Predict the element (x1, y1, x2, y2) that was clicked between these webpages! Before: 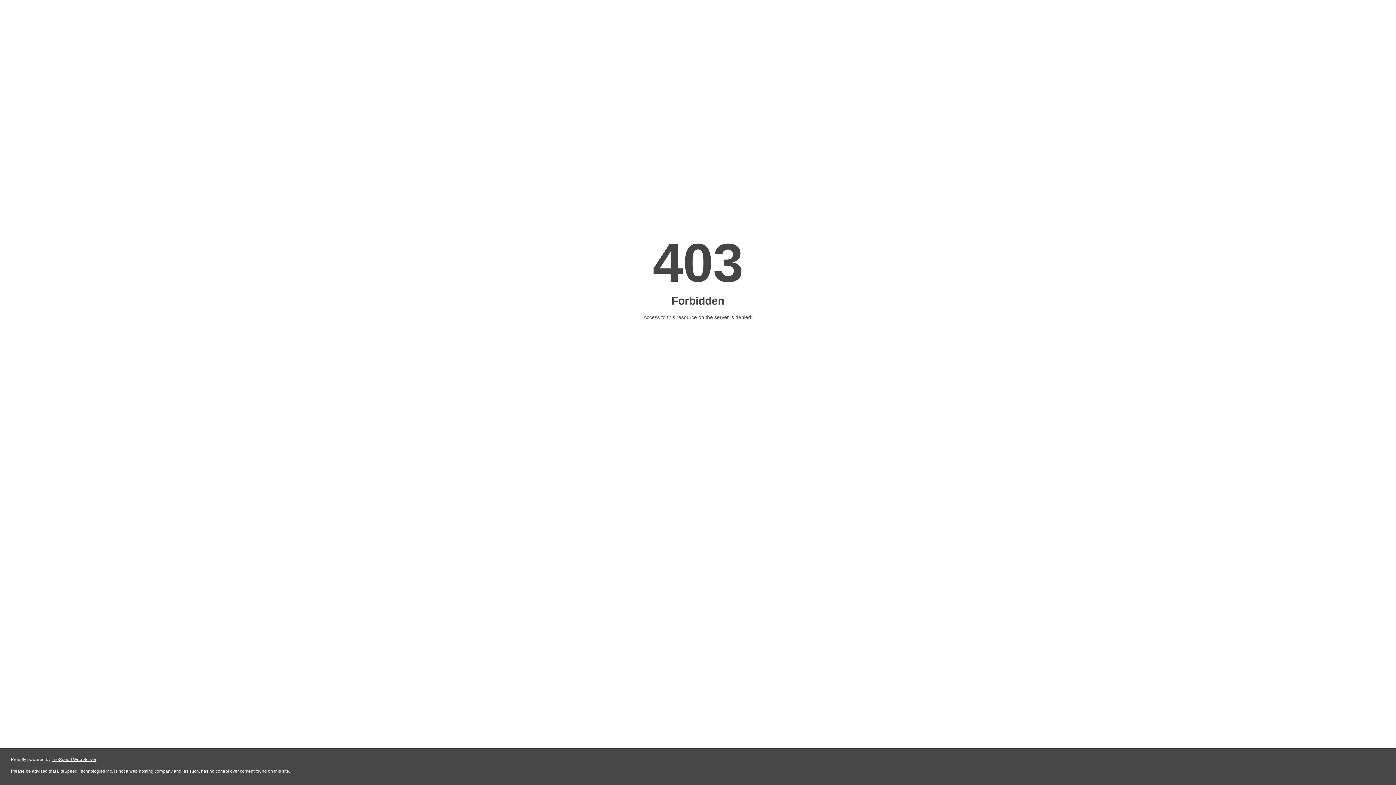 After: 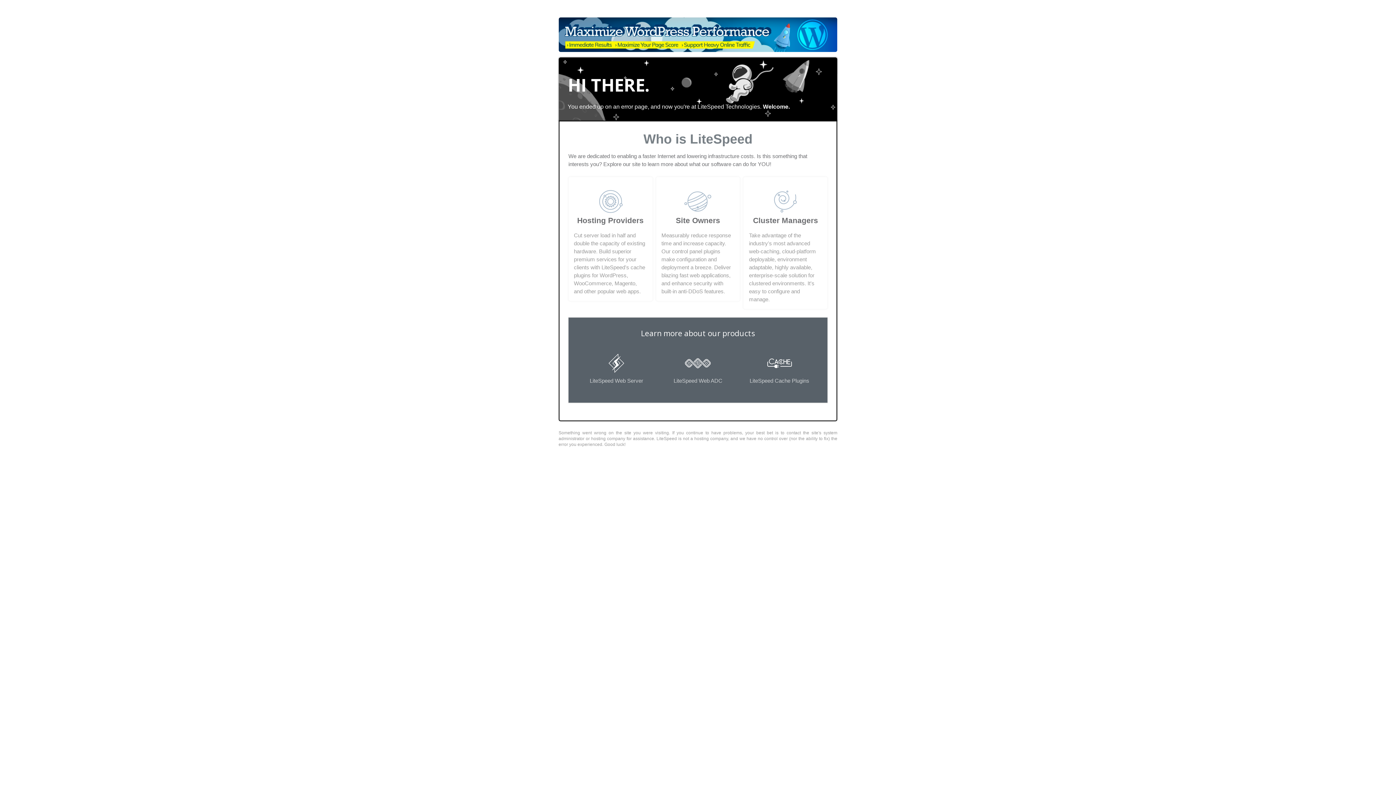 Action: bbox: (51, 757, 96, 762) label: LiteSpeed Web Server